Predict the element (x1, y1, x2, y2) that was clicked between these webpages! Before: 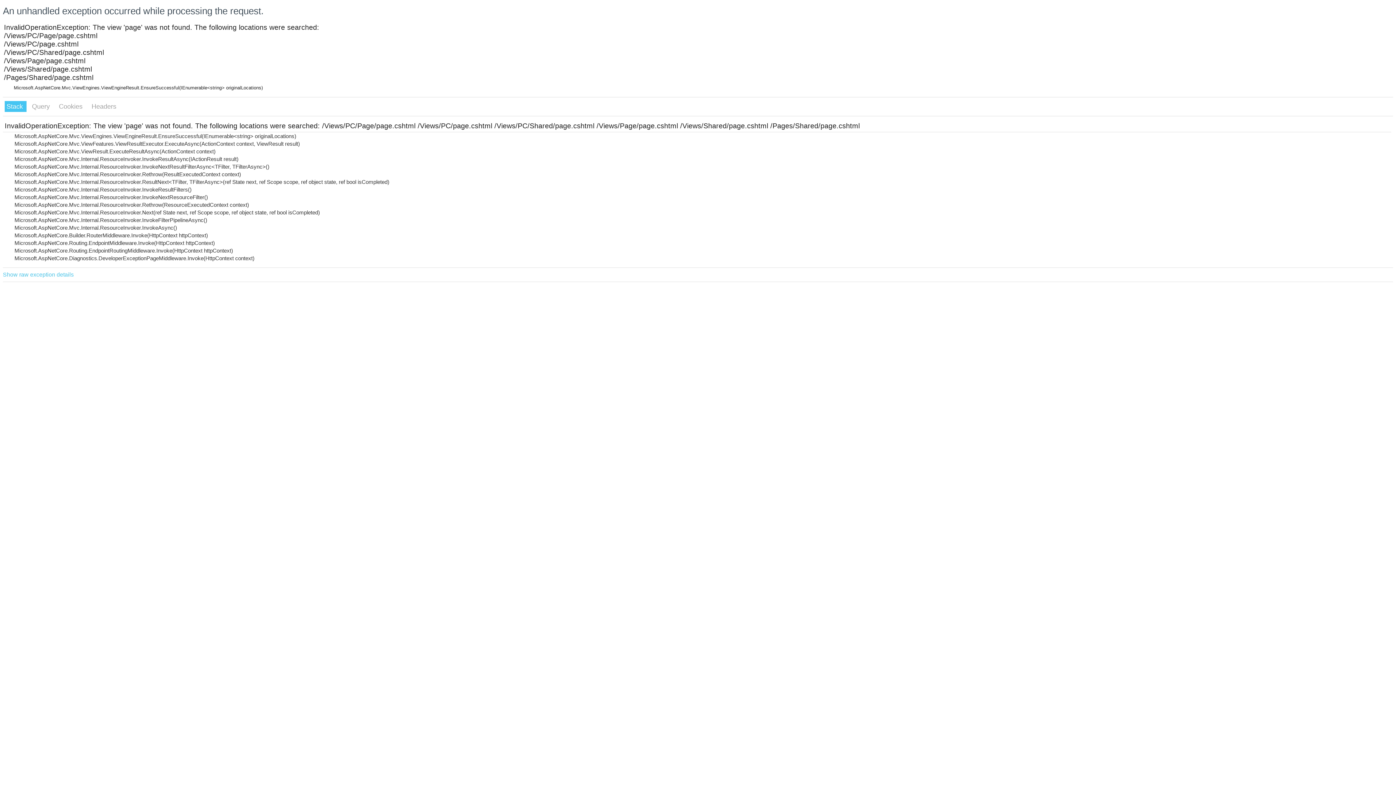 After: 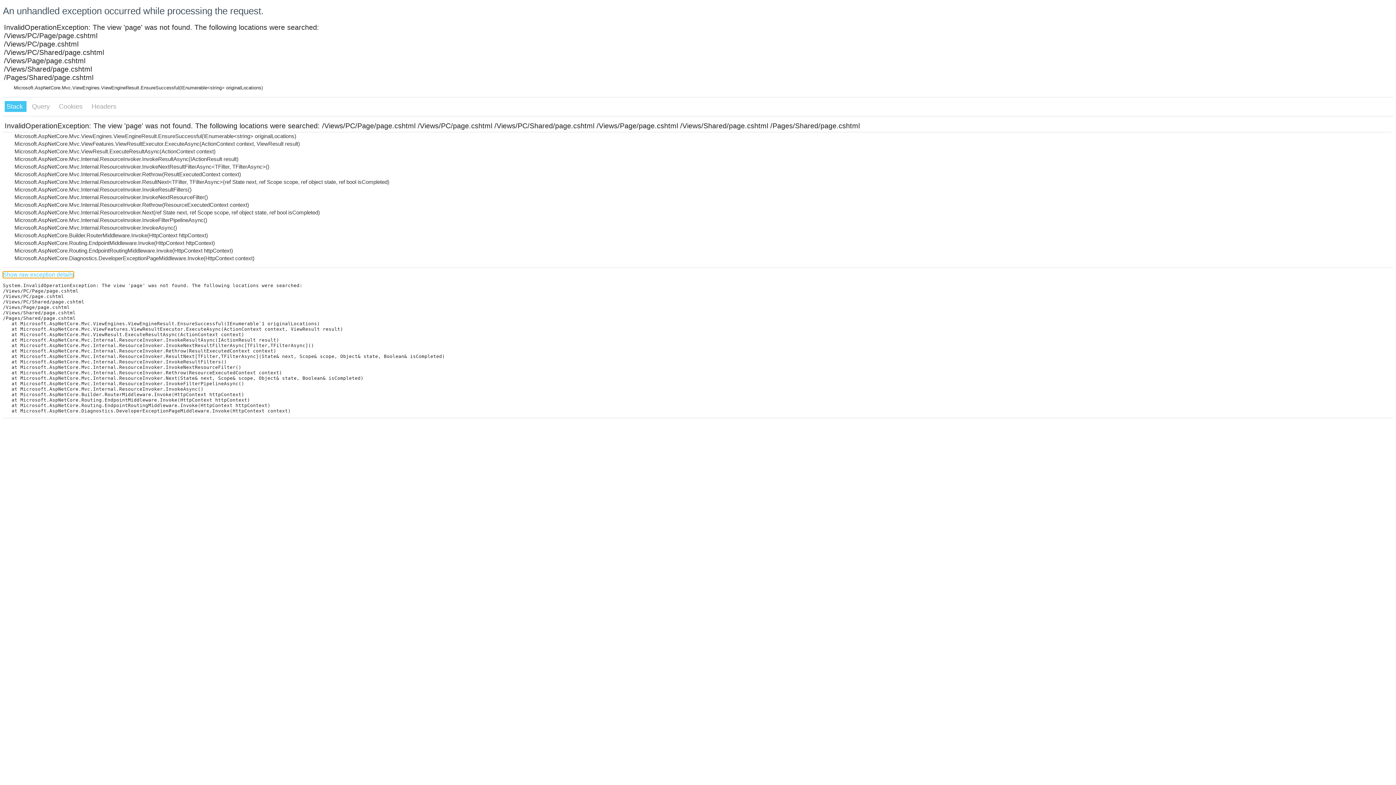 Action: bbox: (2, 271, 73, 278) label: Show raw exception details